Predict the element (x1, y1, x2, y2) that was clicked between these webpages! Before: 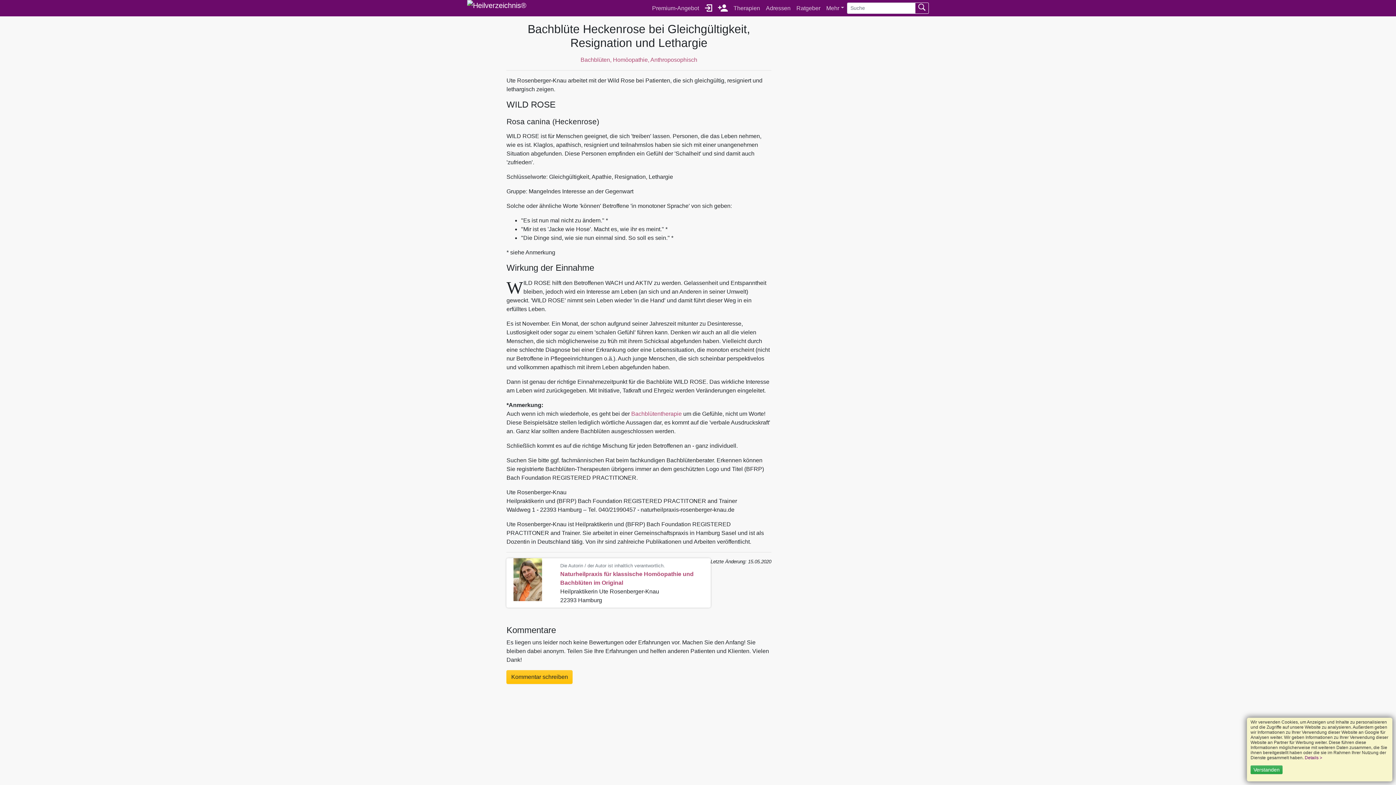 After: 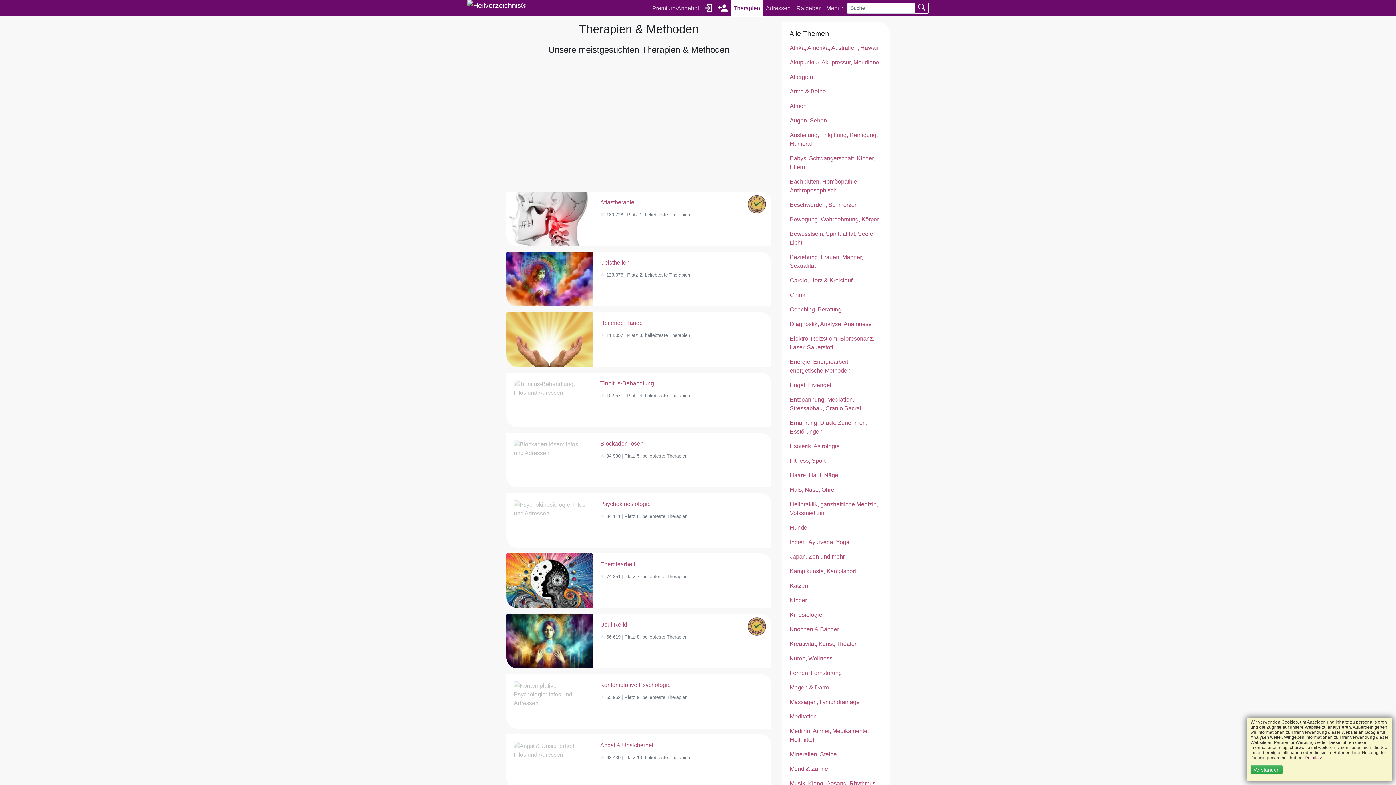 Action: label: Therapien bbox: (730, 0, 763, 15)